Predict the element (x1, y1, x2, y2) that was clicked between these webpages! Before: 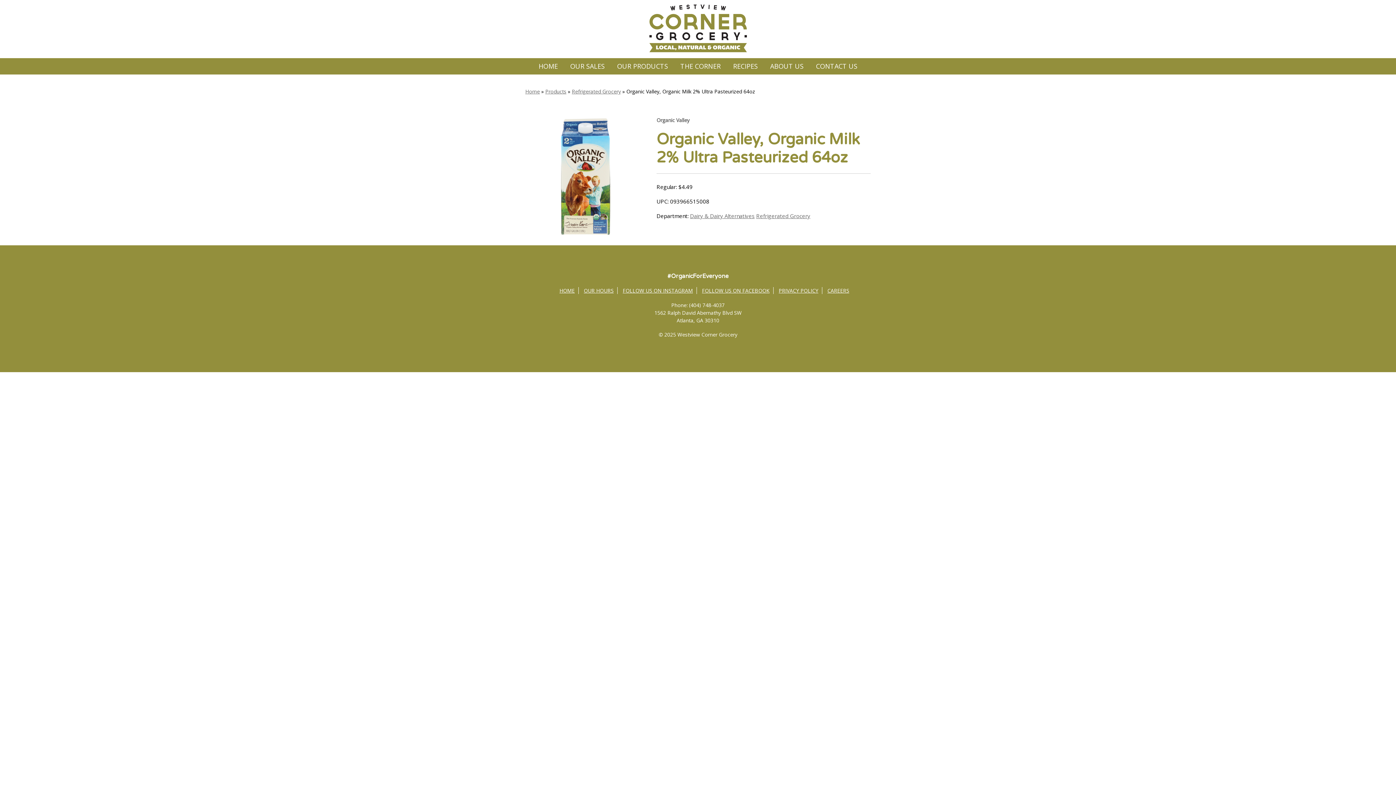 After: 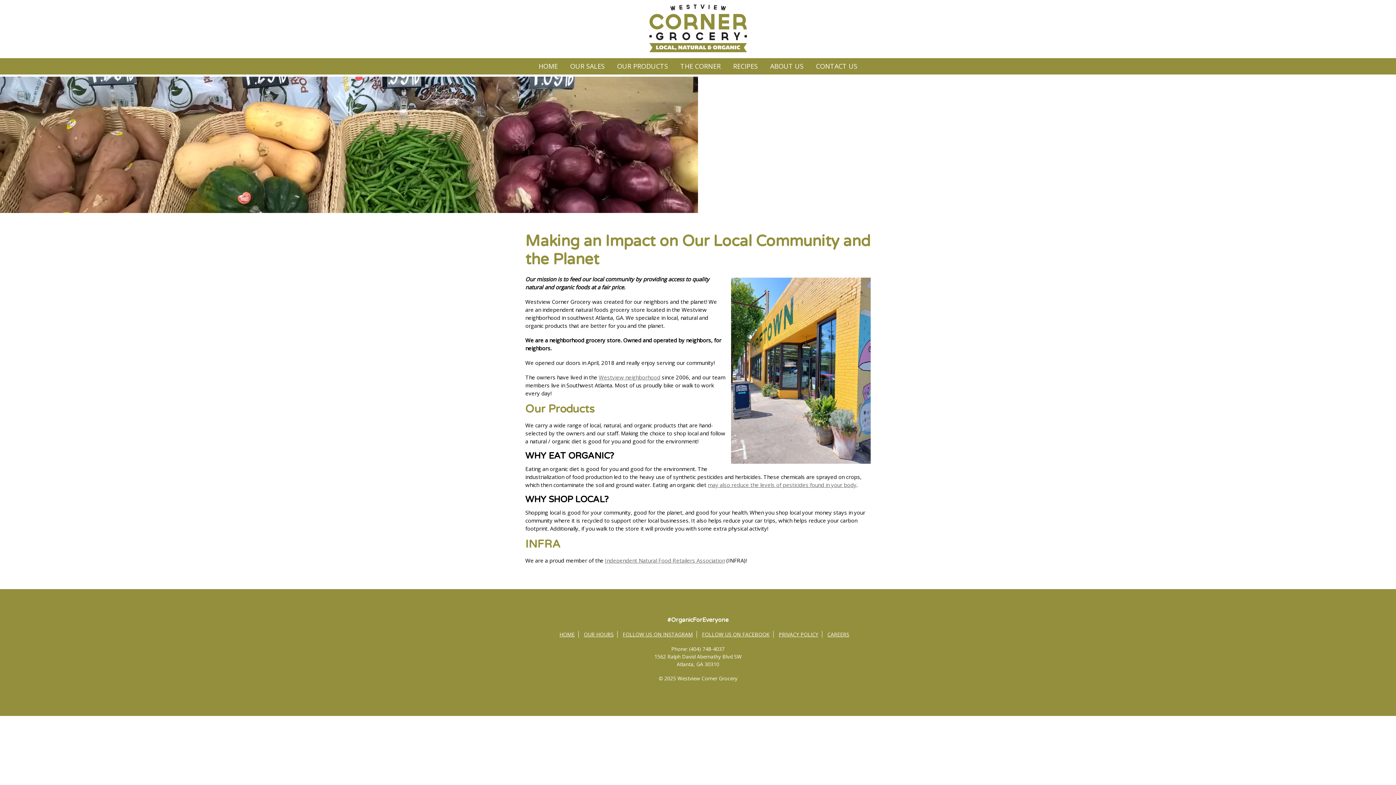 Action: bbox: (764, 58, 809, 74) label: ABOUT US